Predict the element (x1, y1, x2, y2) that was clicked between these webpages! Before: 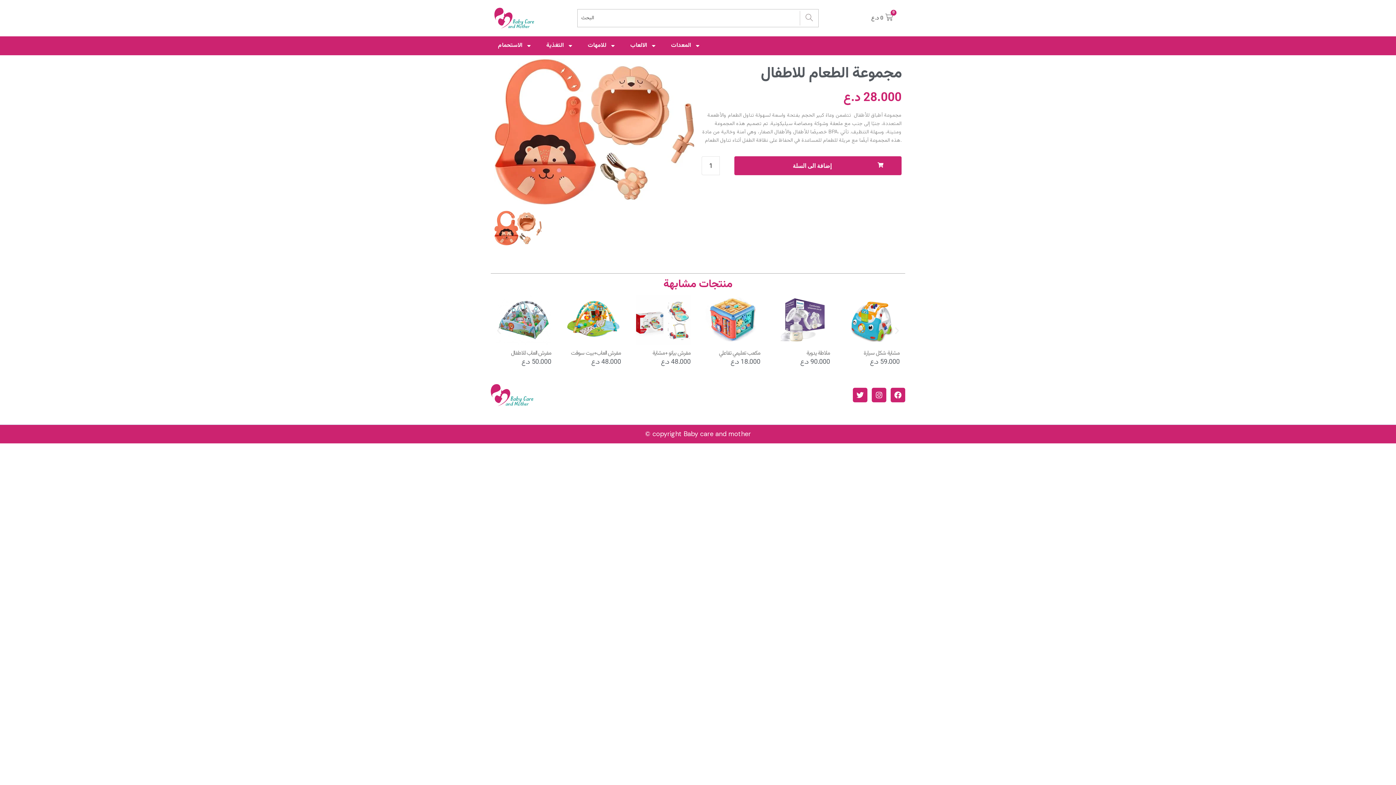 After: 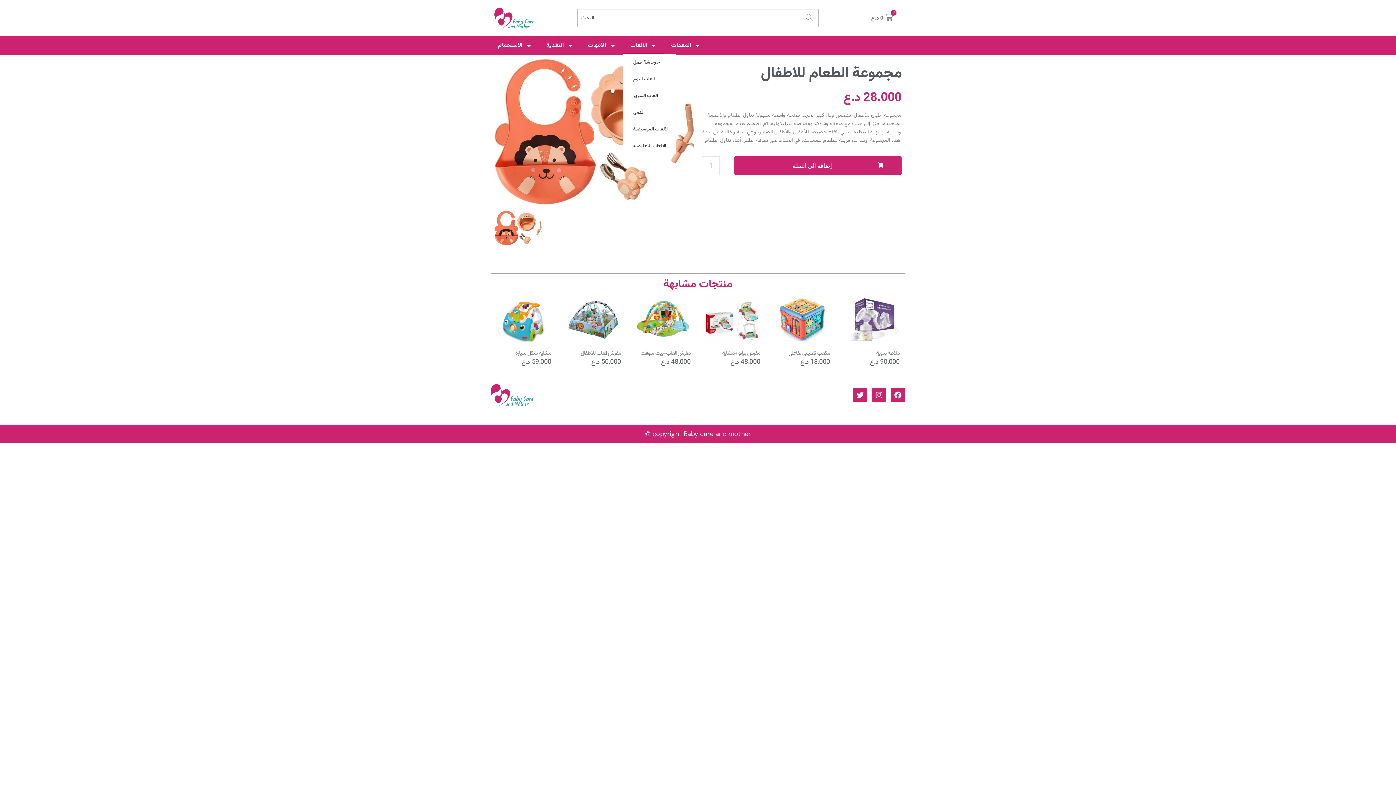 Action: label: الالعاب bbox: (623, 37, 664, 54)